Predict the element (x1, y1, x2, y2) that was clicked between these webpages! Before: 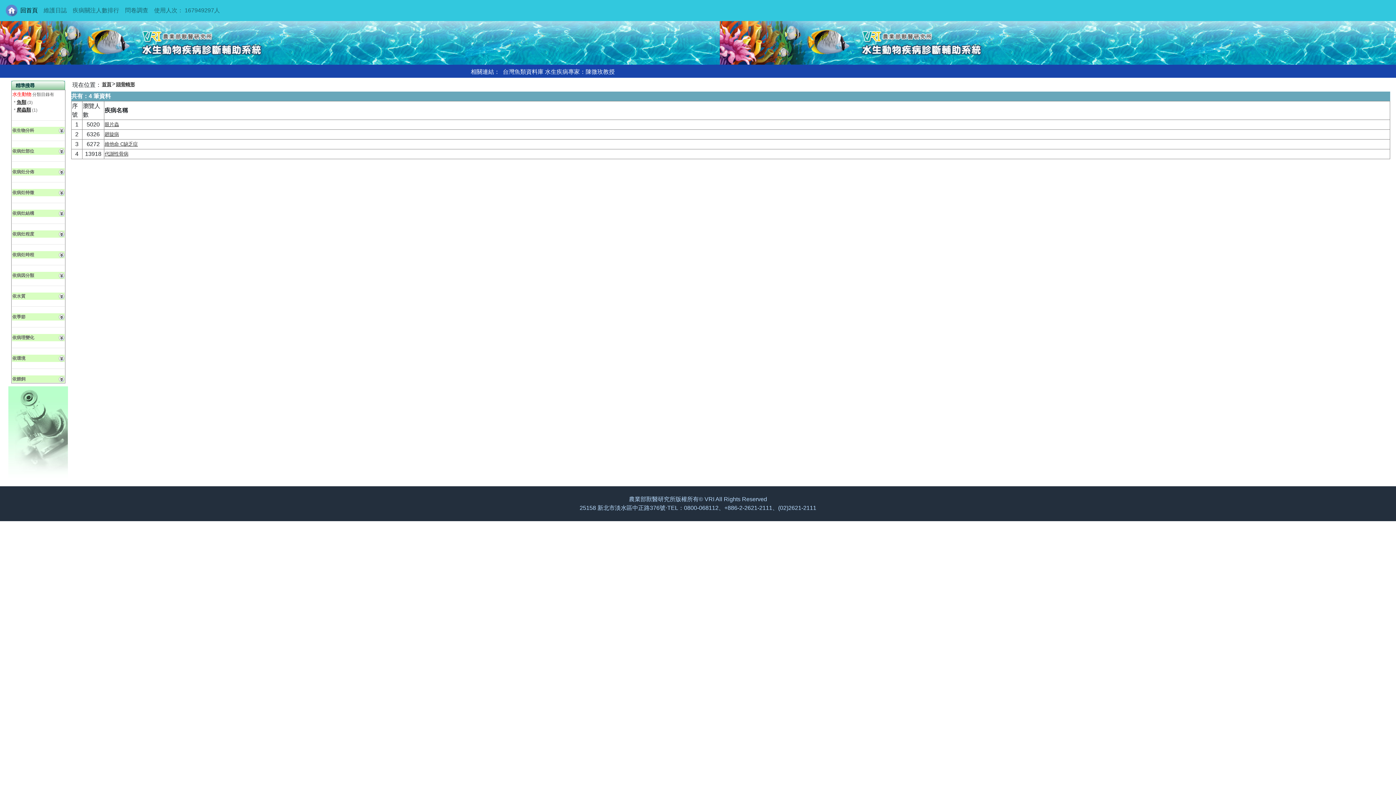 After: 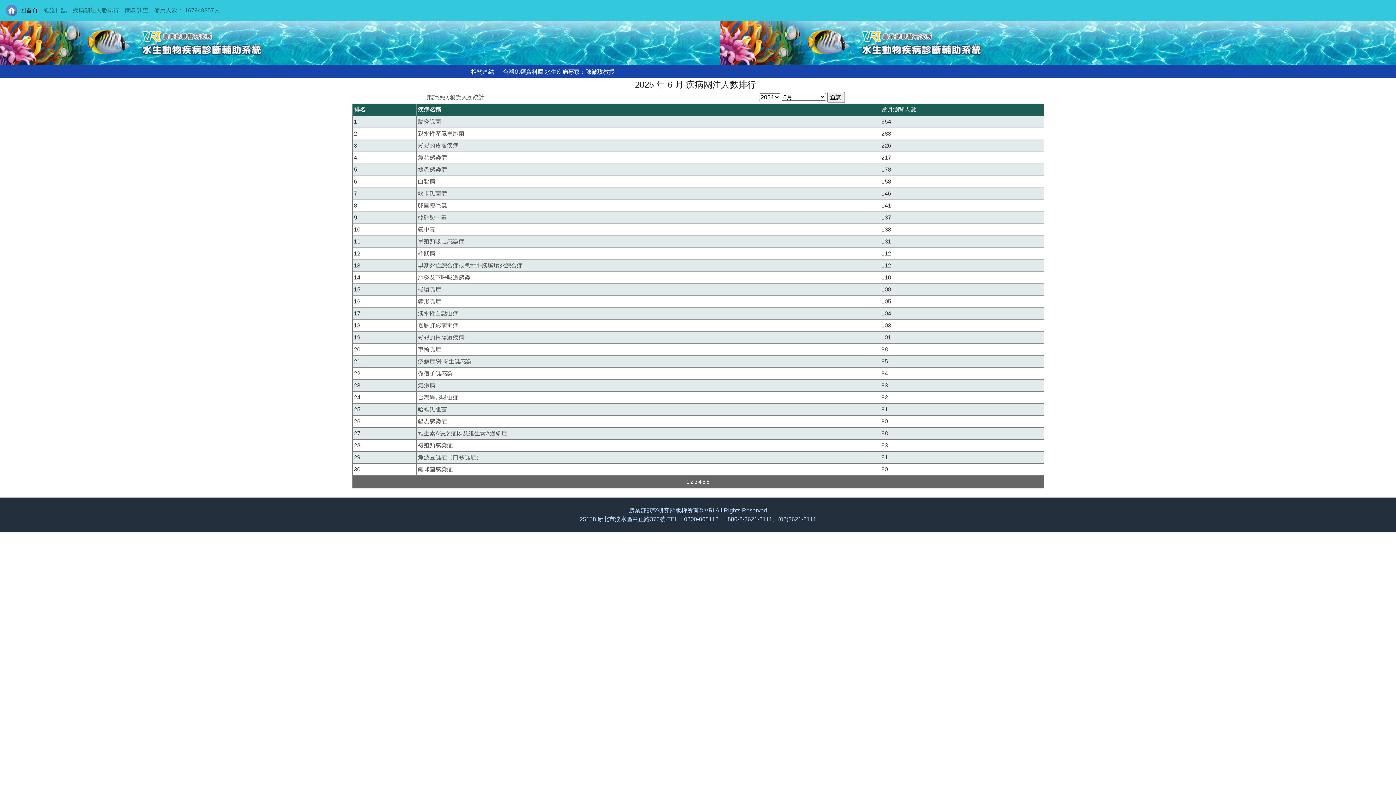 Action: bbox: (69, 3, 122, 17) label: 疾病關注人數排行